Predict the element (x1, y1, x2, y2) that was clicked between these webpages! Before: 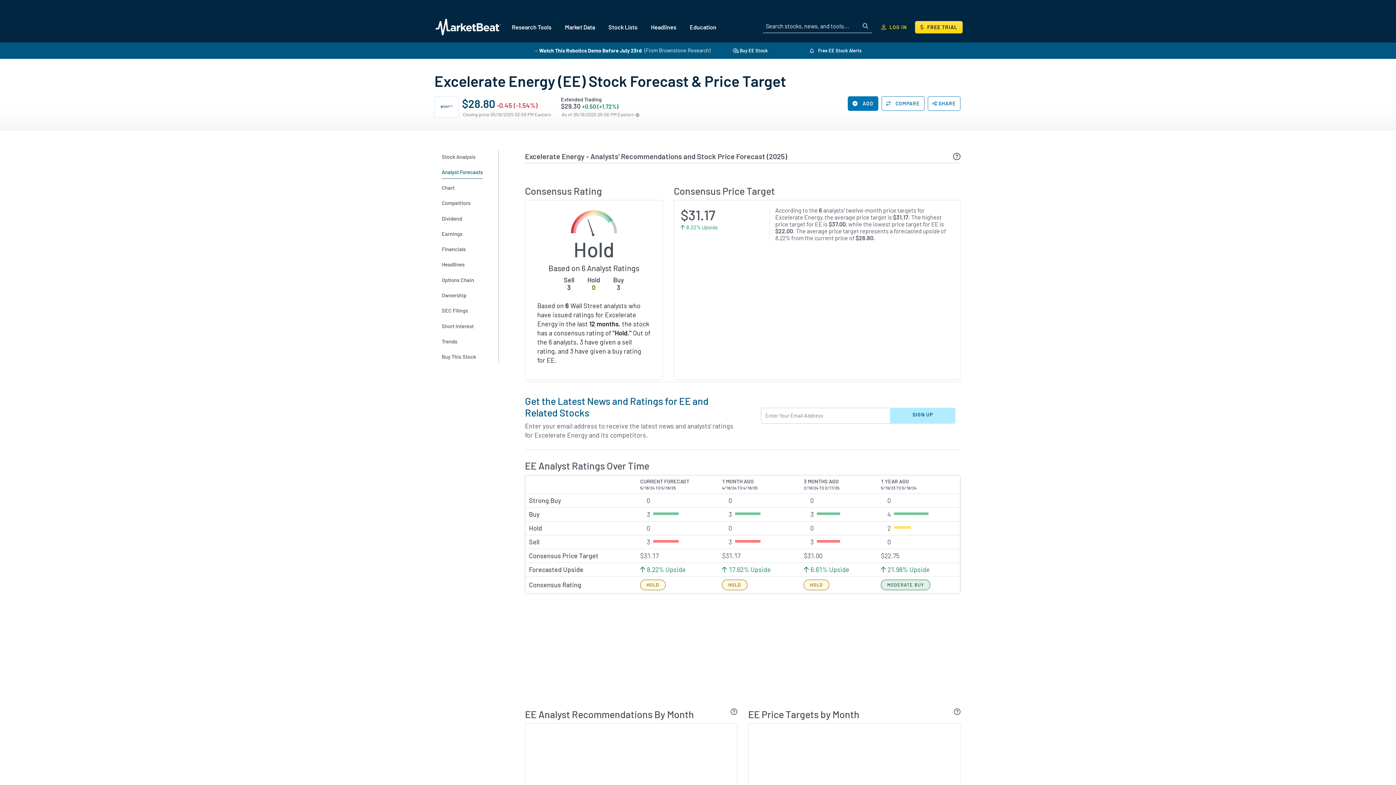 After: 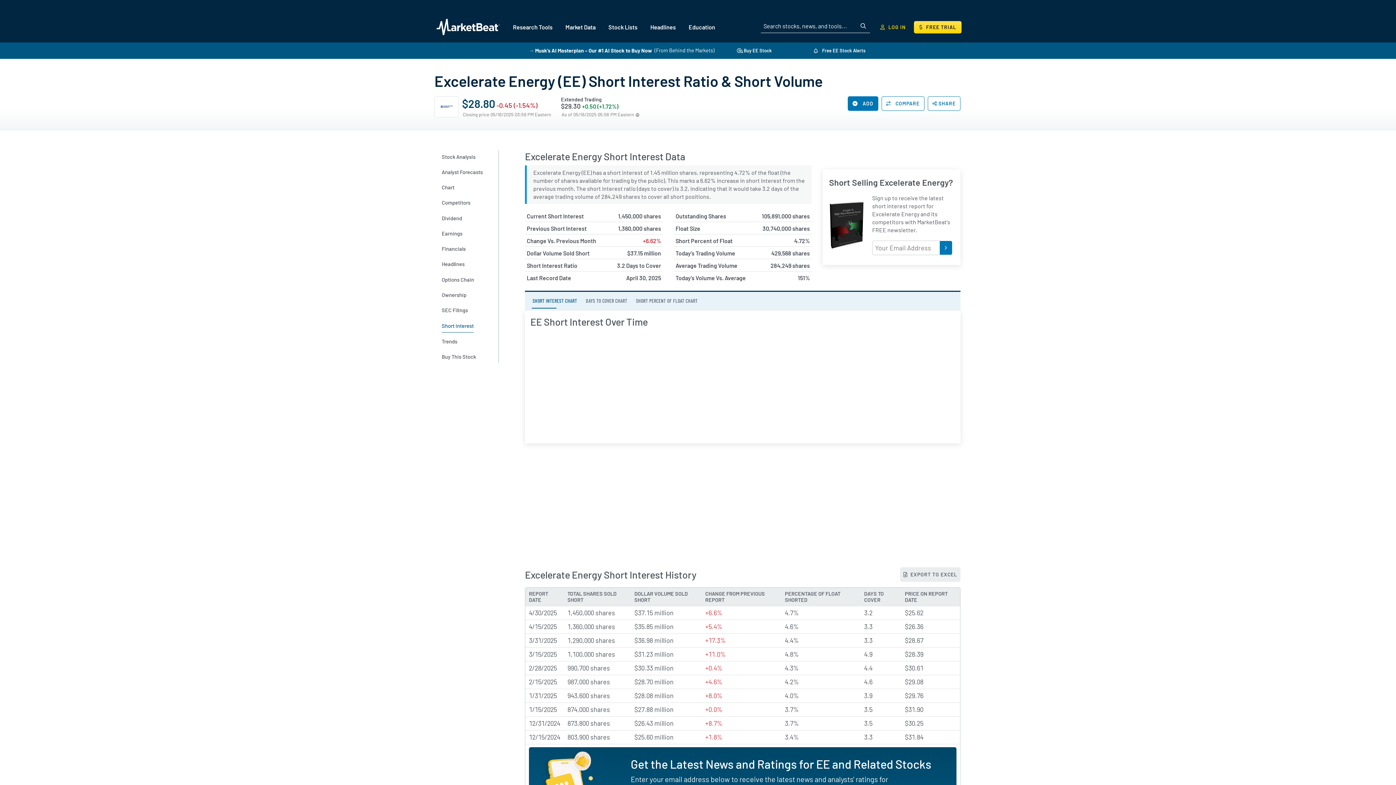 Action: label: Short Interest bbox: (441, 319, 485, 332)